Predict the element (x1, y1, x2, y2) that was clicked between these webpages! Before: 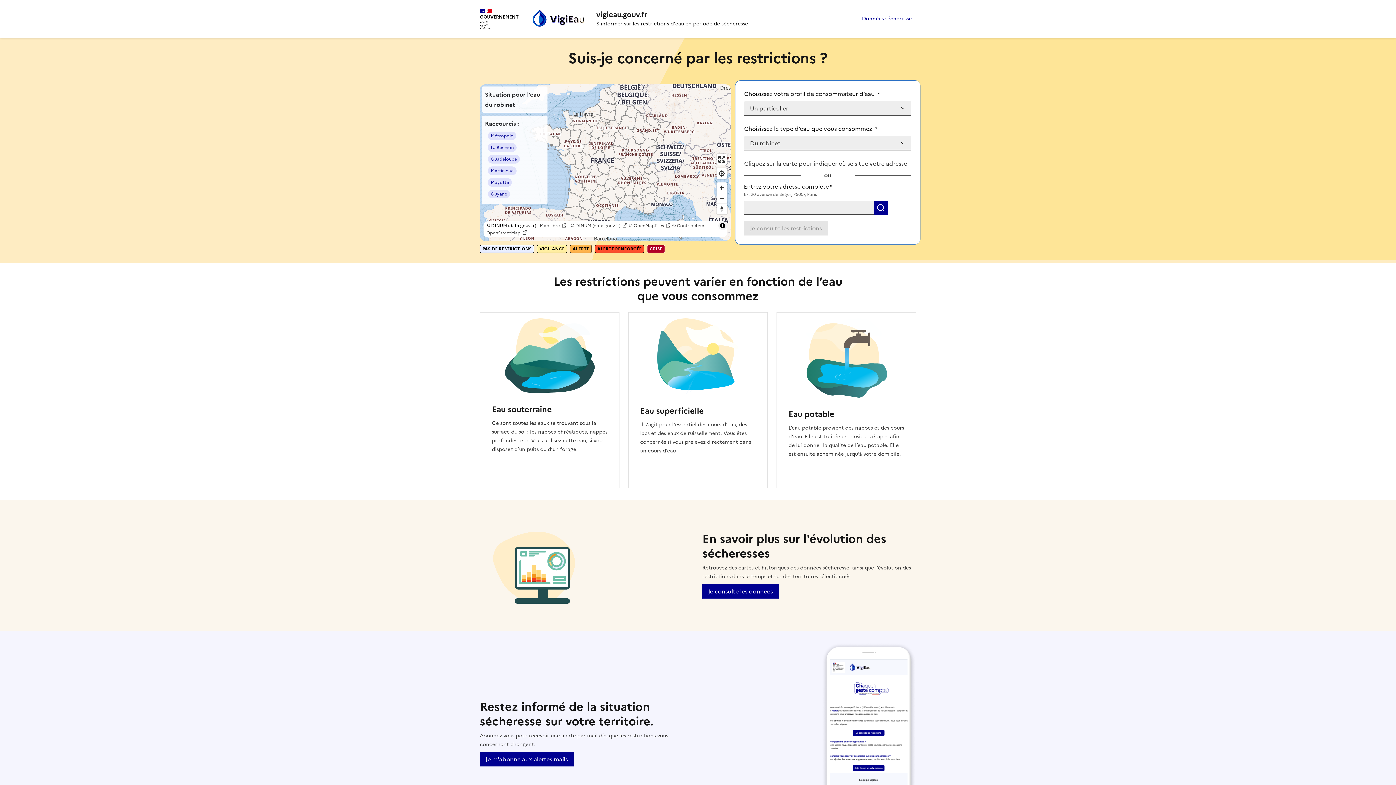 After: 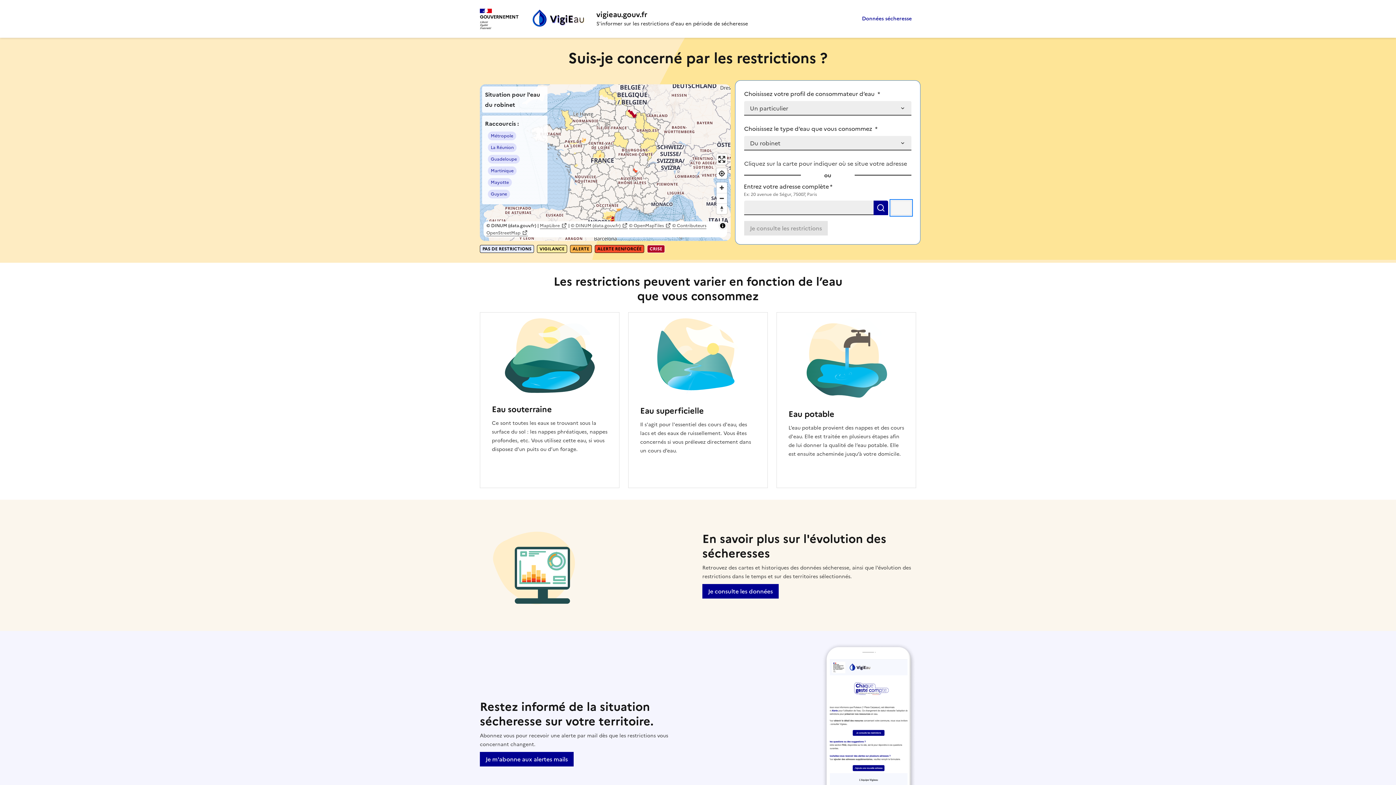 Action: bbox: (891, 200, 911, 215)